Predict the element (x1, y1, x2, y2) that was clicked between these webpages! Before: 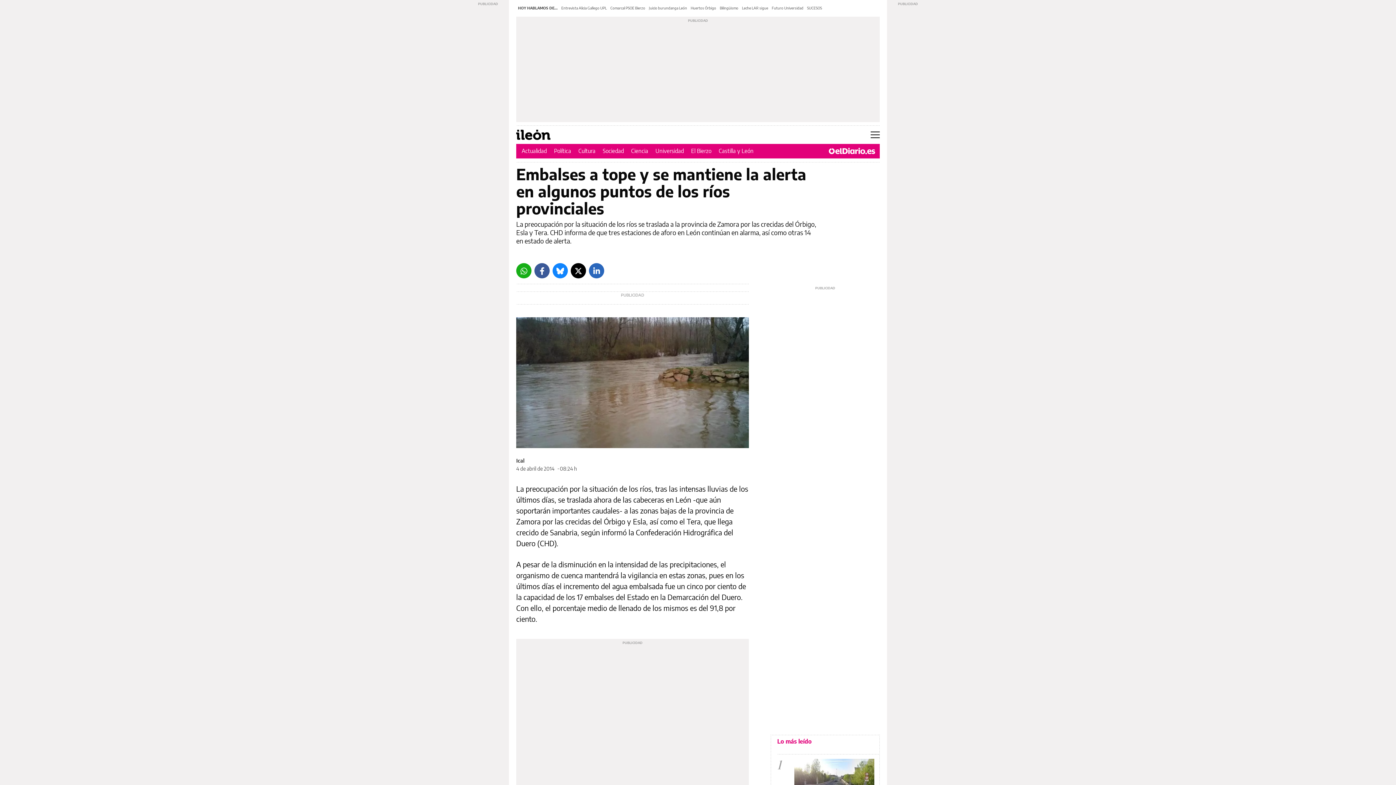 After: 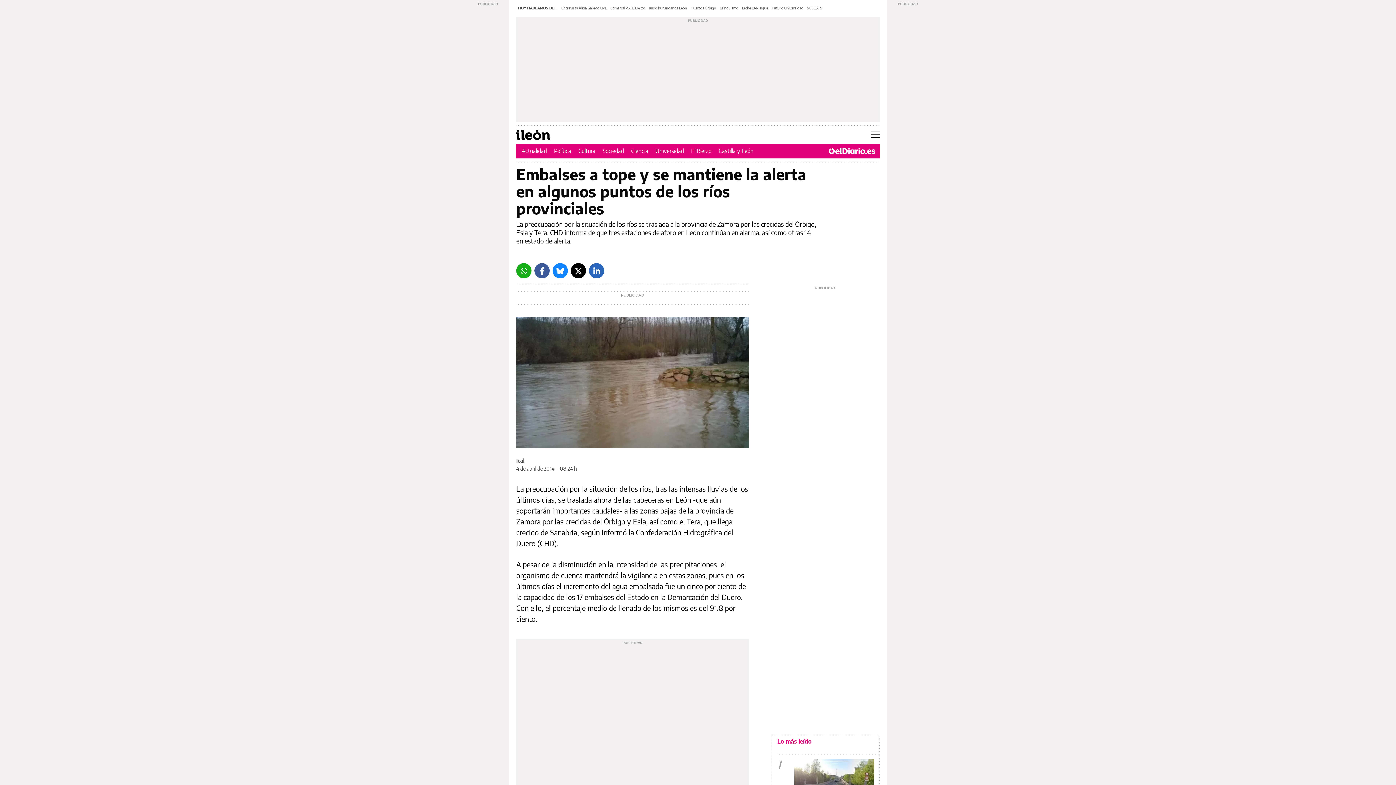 Action: bbox: (570, 263, 586, 278) label: Twitter